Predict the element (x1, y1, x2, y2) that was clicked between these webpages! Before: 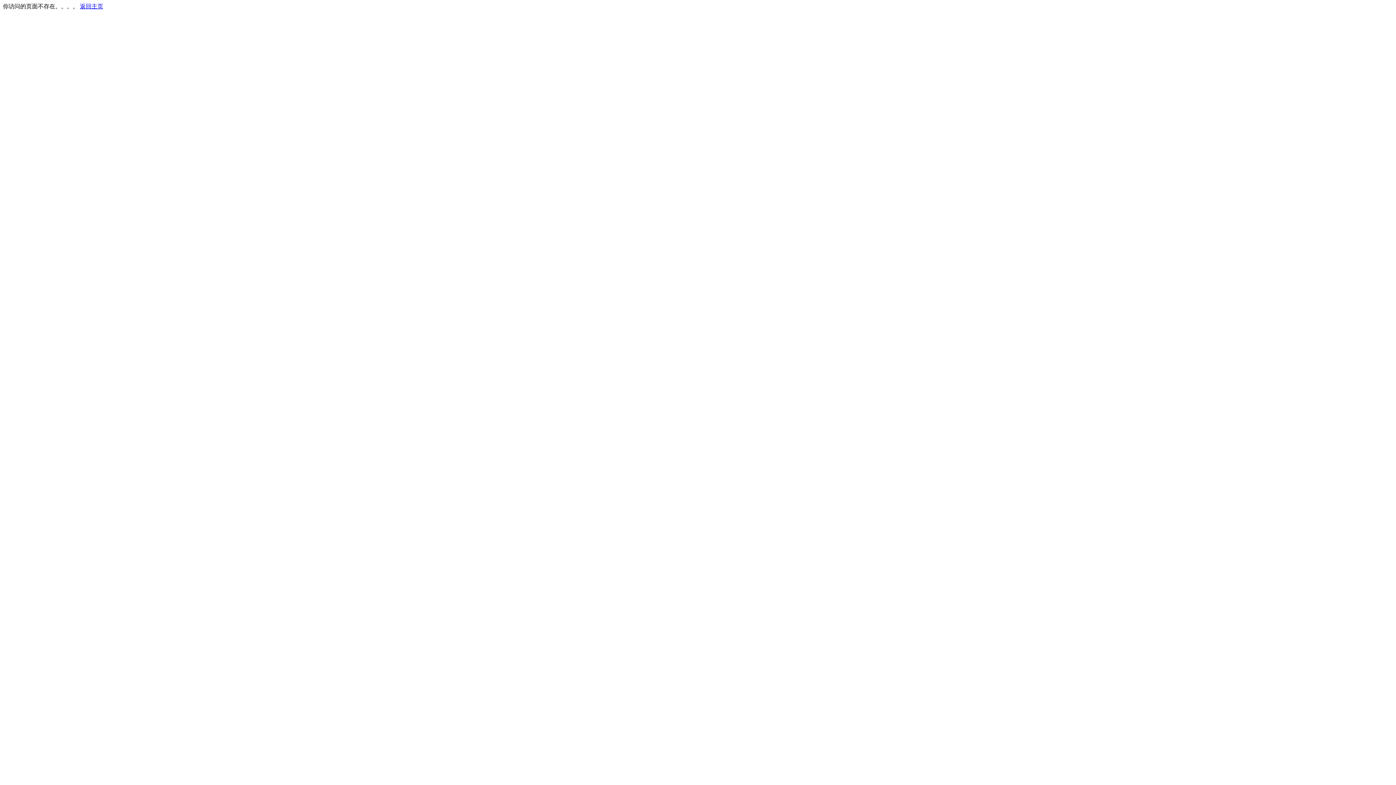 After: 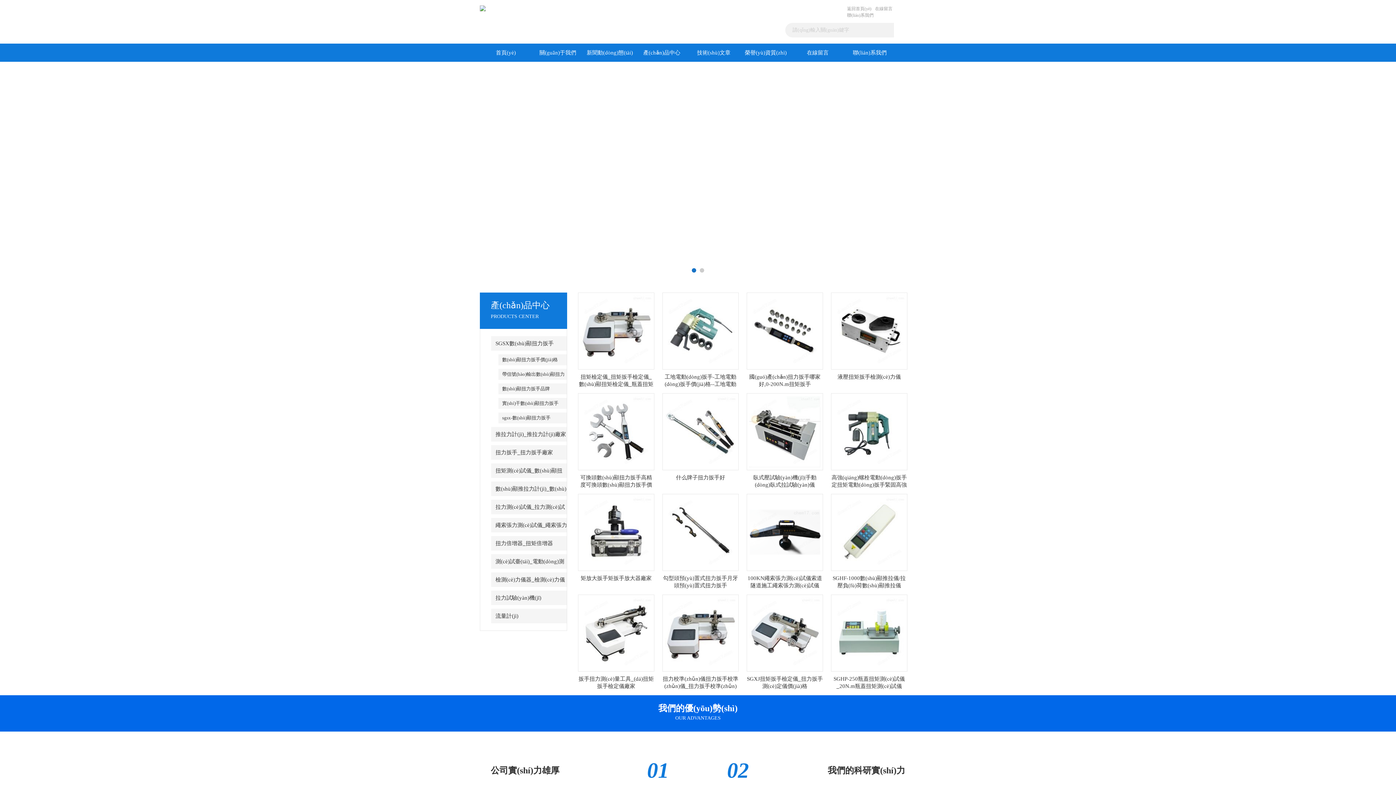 Action: bbox: (80, 3, 103, 9) label: 返回主页